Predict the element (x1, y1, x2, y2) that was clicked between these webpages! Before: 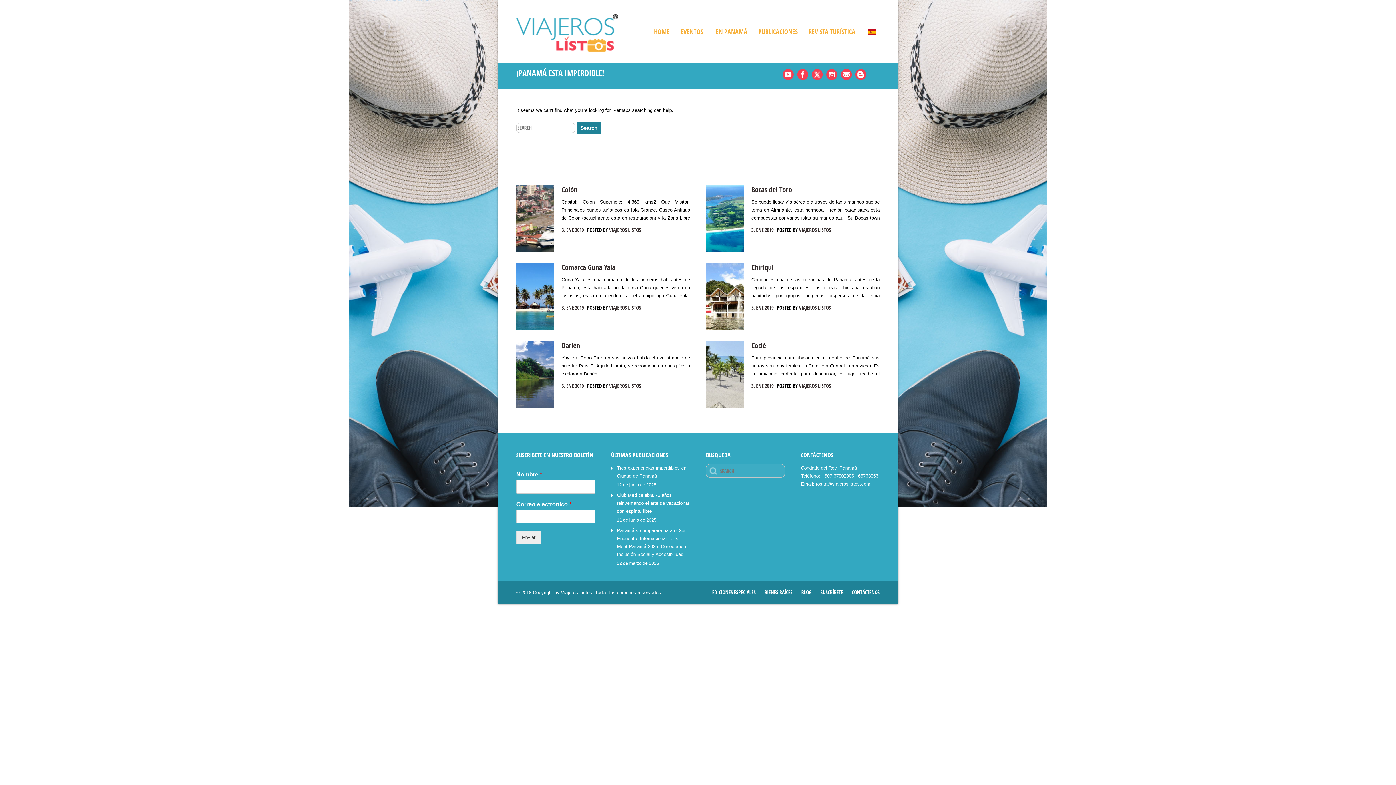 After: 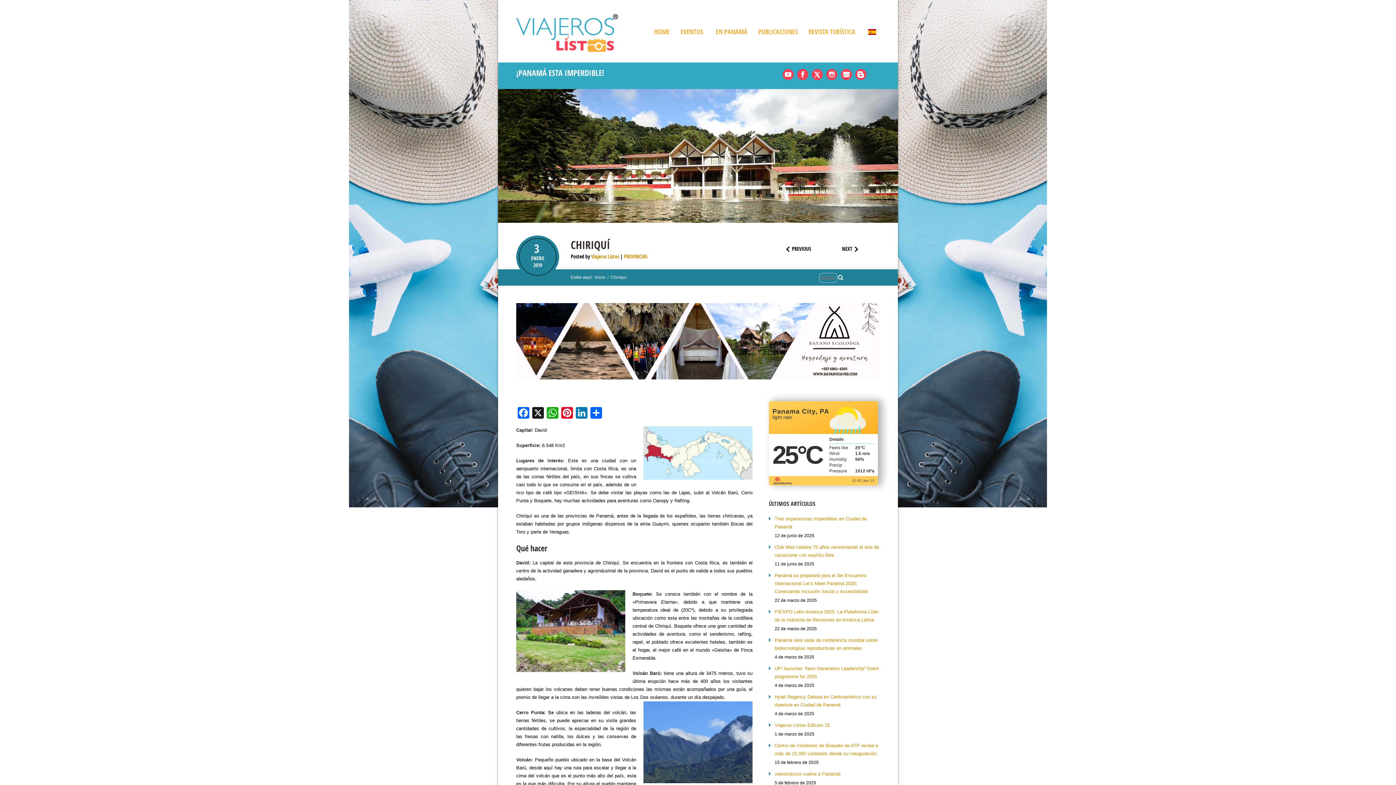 Action: label: Chiriquí bbox: (516, 263, 690, 272)